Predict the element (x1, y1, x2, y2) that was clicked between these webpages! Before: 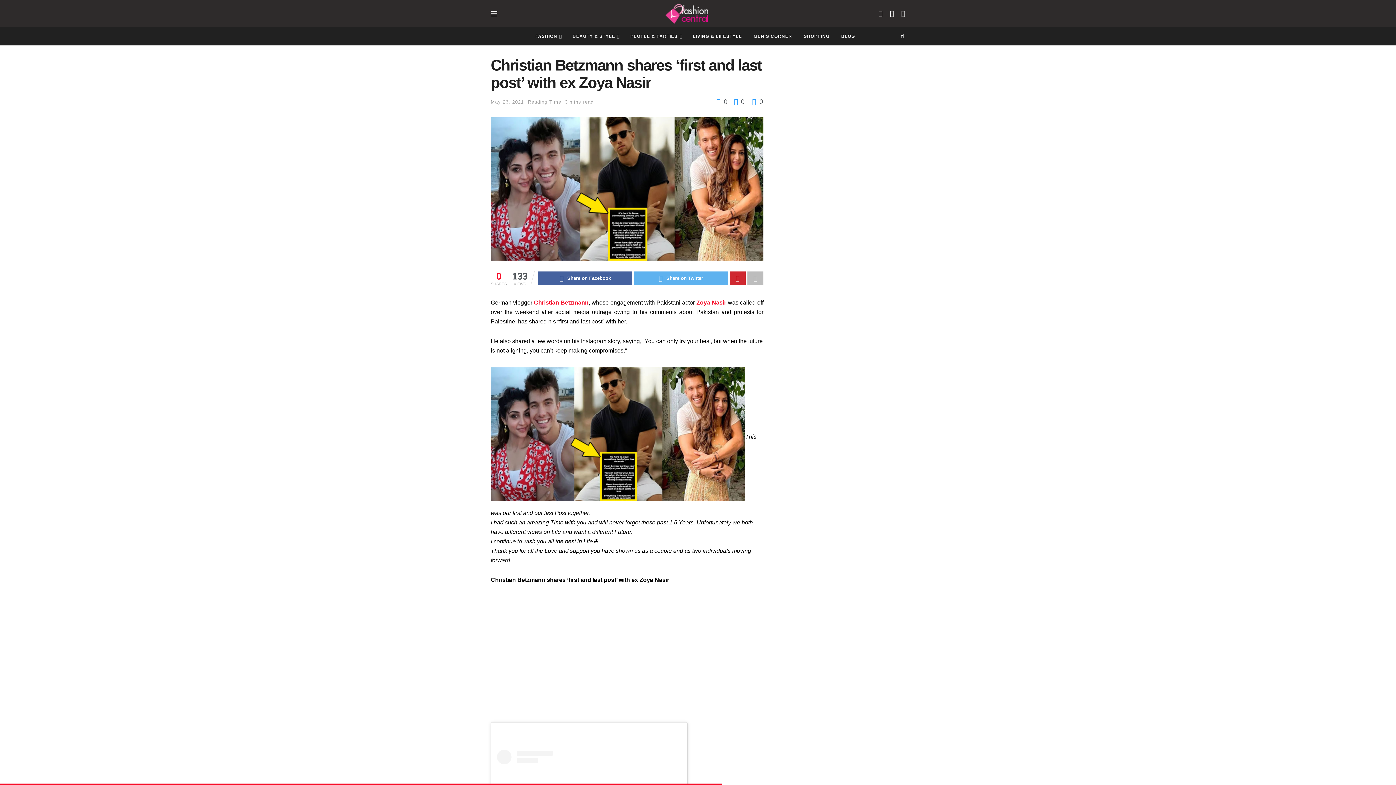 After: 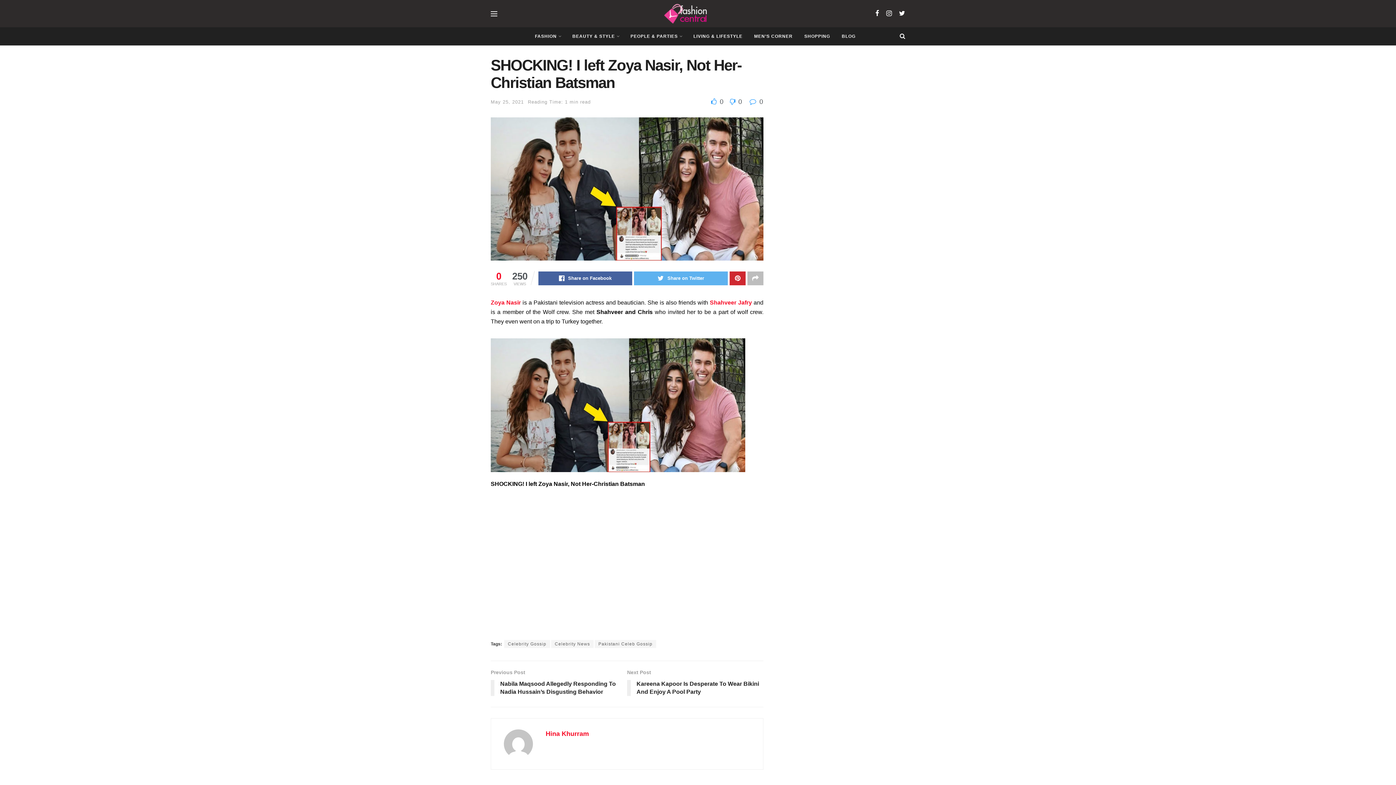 Action: label: Zoya Nasir bbox: (696, 299, 726, 305)